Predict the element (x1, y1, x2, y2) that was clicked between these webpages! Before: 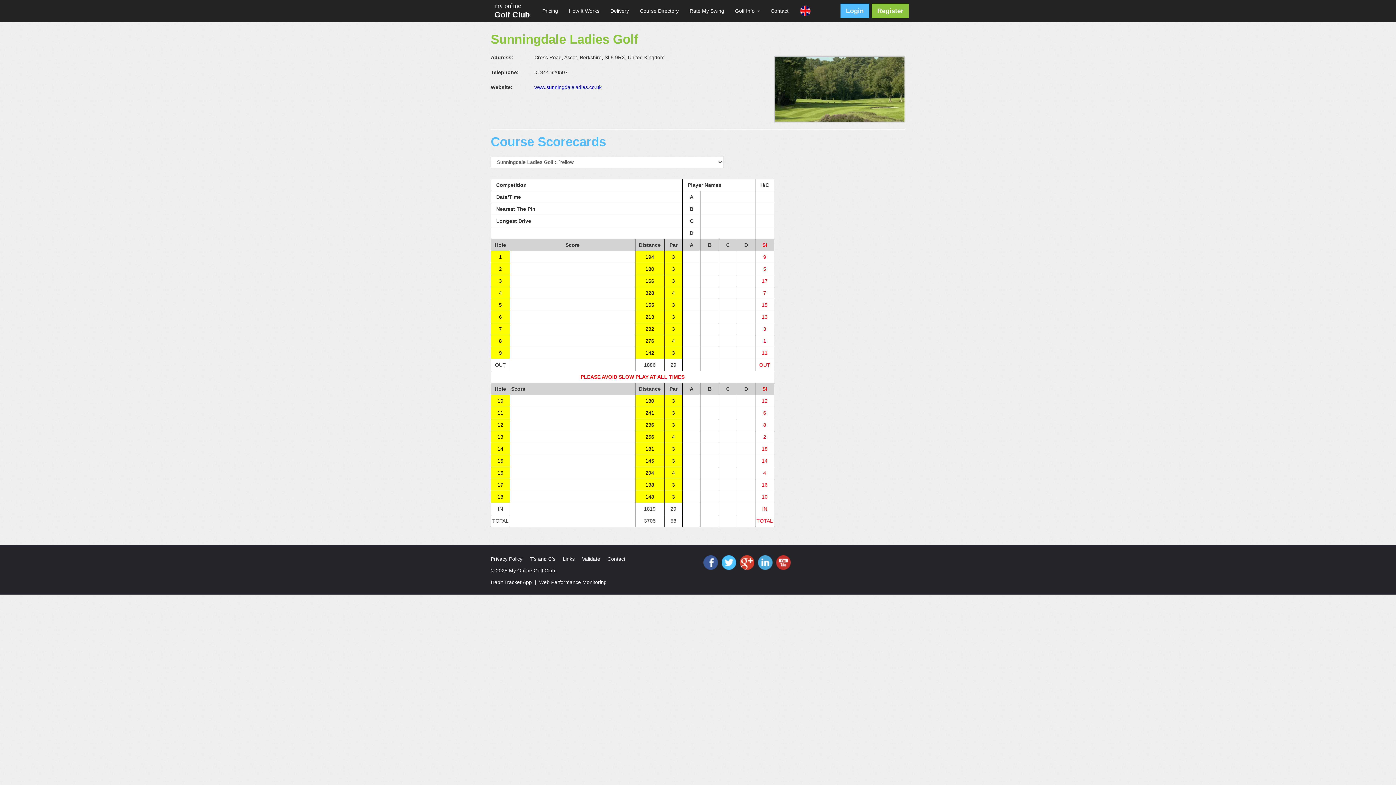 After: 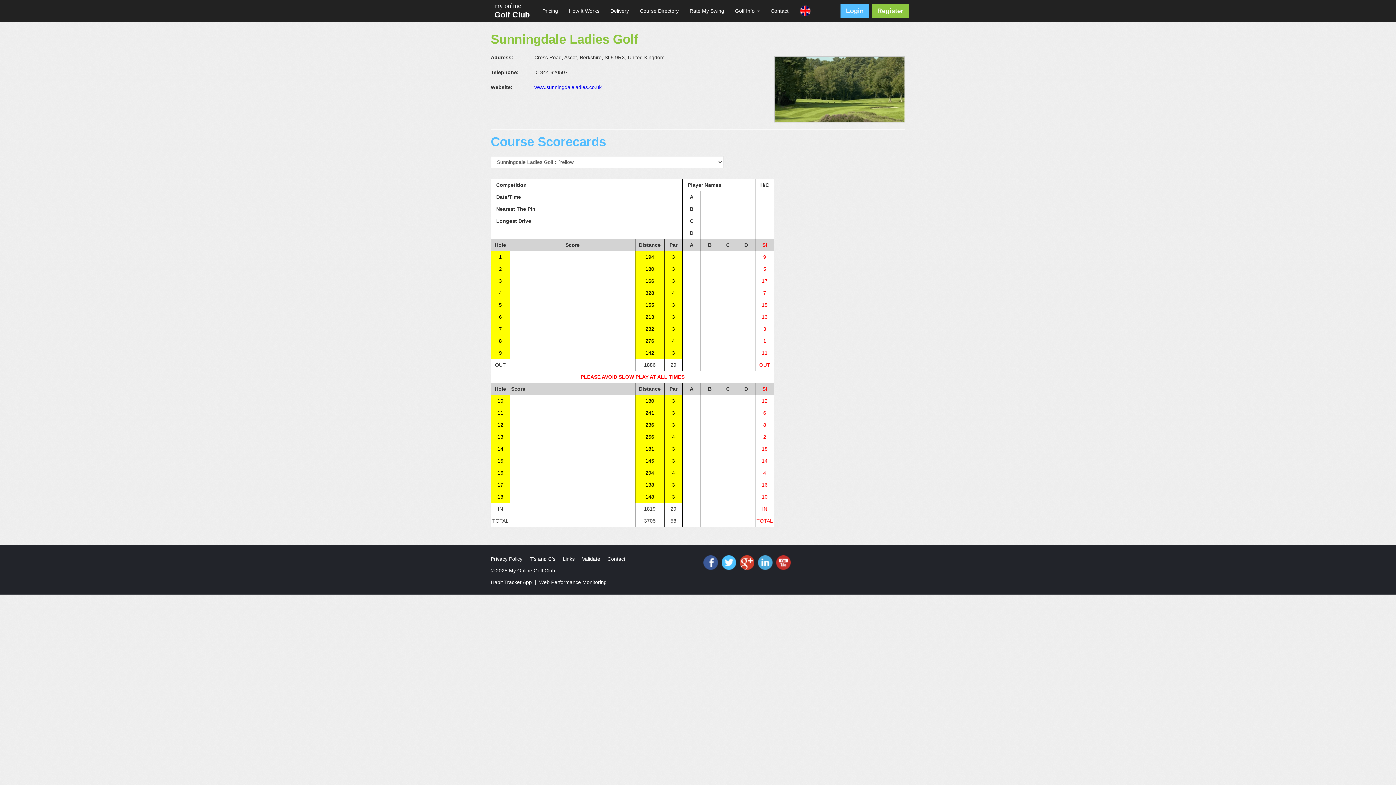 Action: label: Web Performance Monitoring bbox: (539, 579, 606, 585)